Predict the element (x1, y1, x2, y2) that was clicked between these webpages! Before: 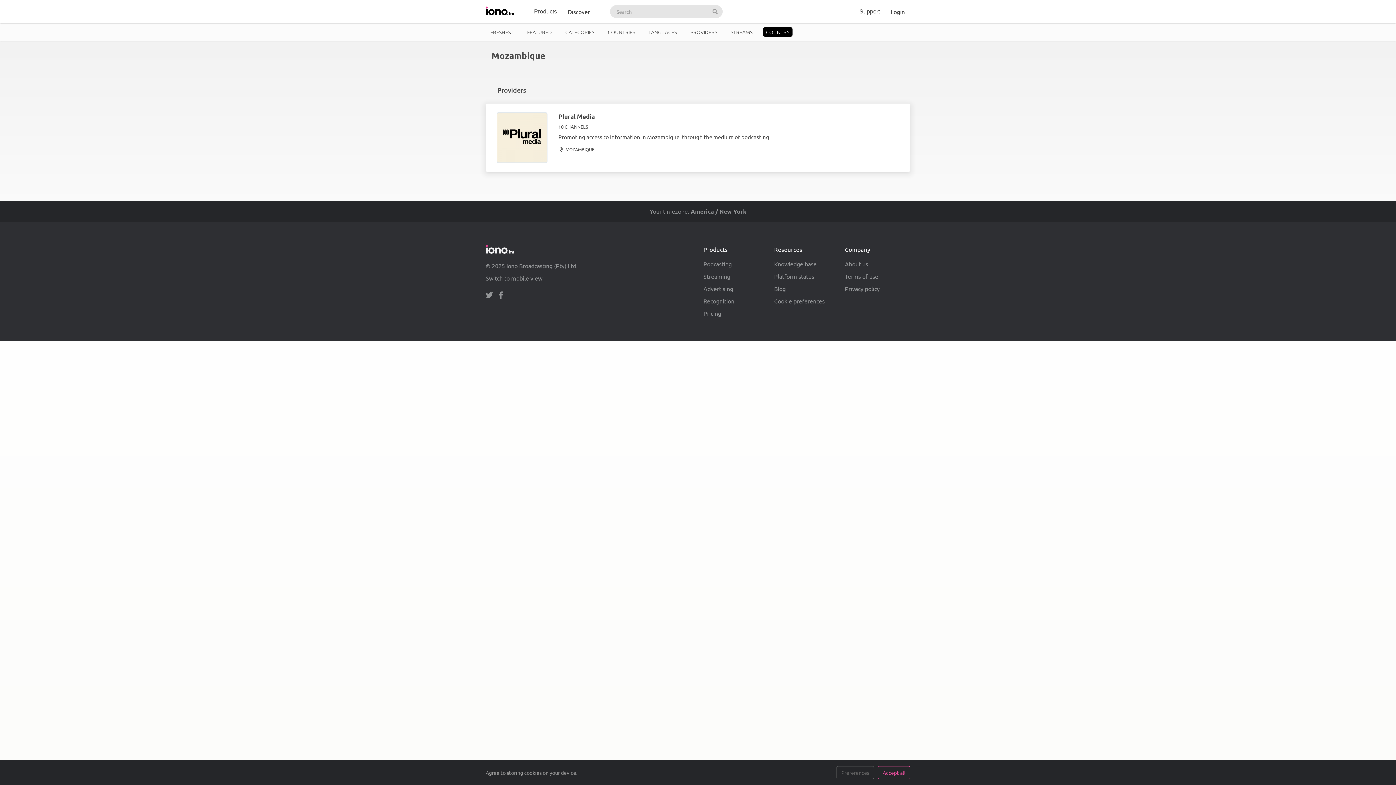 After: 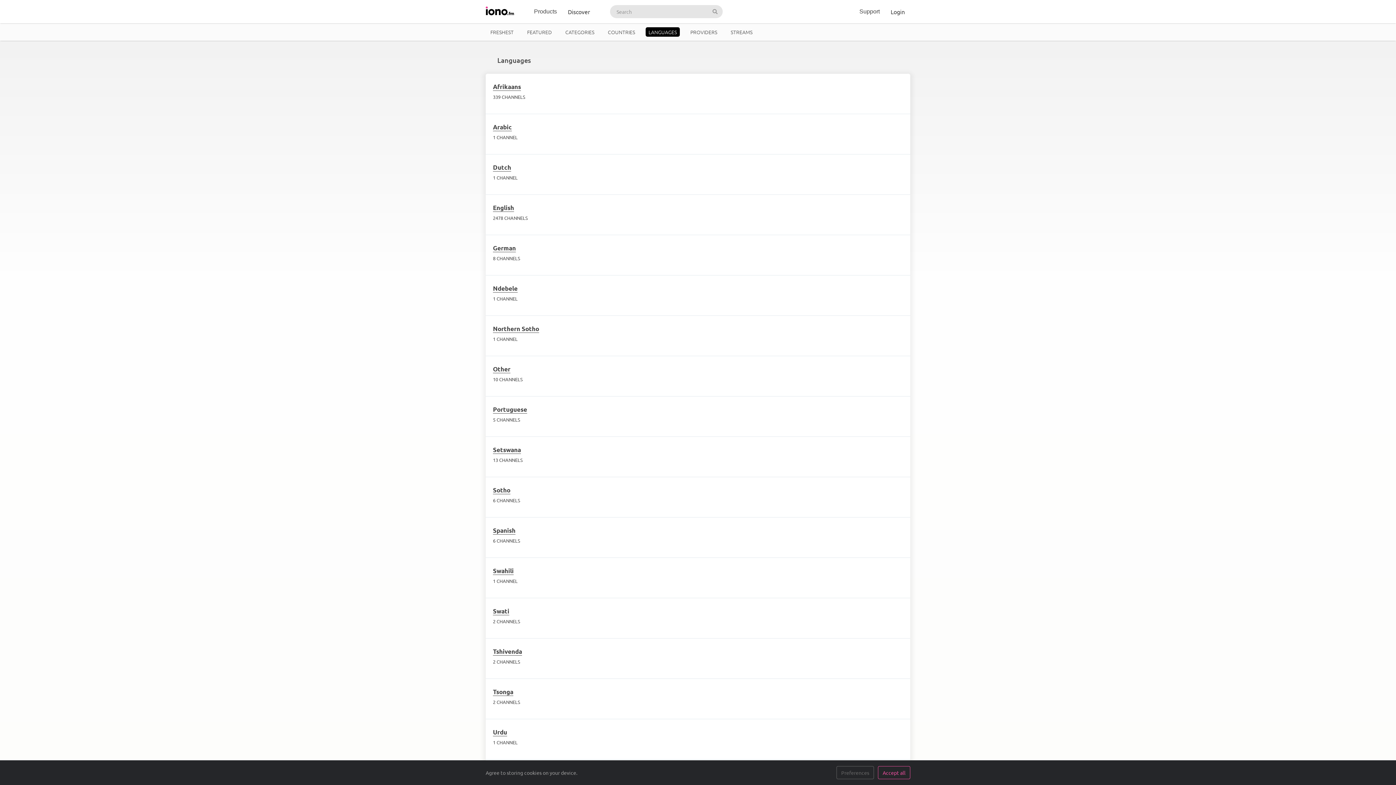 Action: bbox: (645, 27, 680, 36) label: LANGUAGES